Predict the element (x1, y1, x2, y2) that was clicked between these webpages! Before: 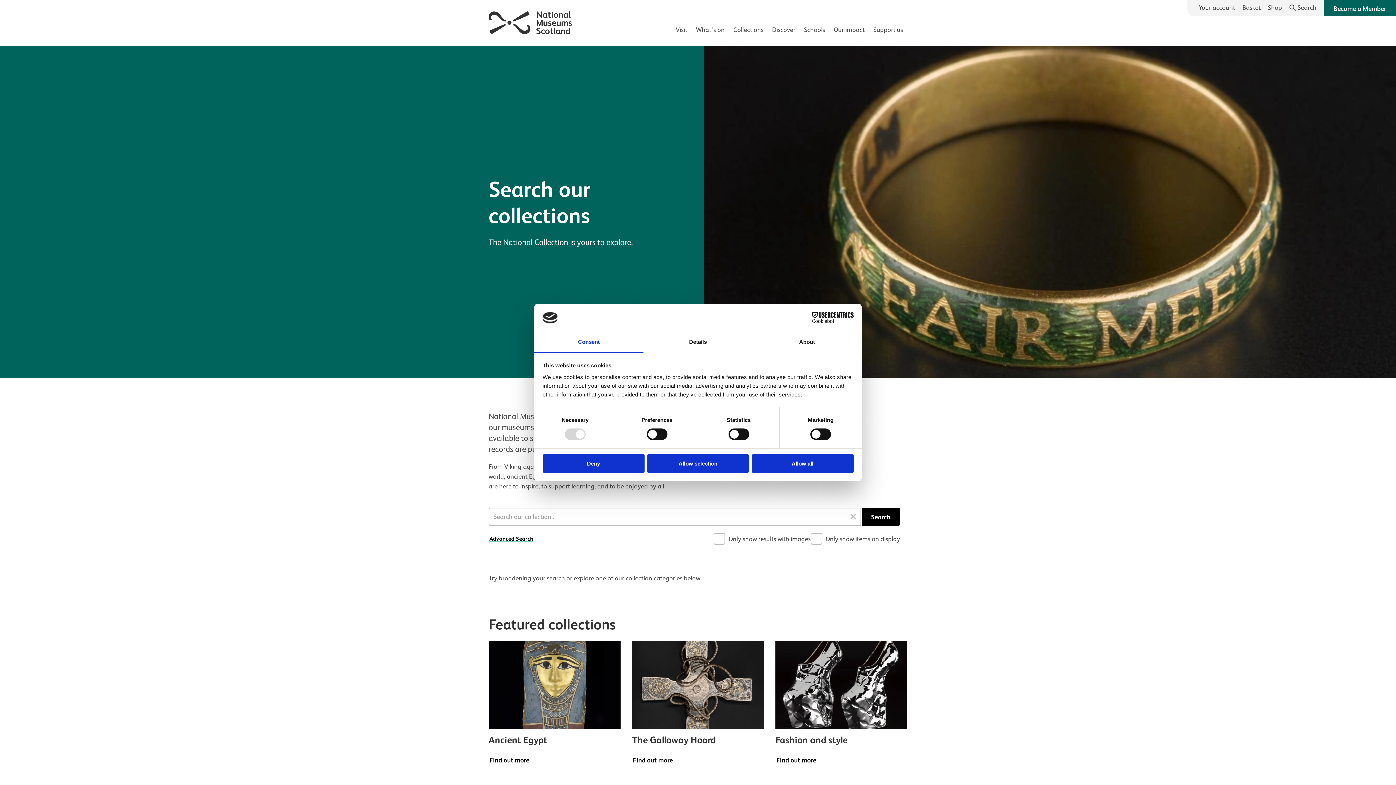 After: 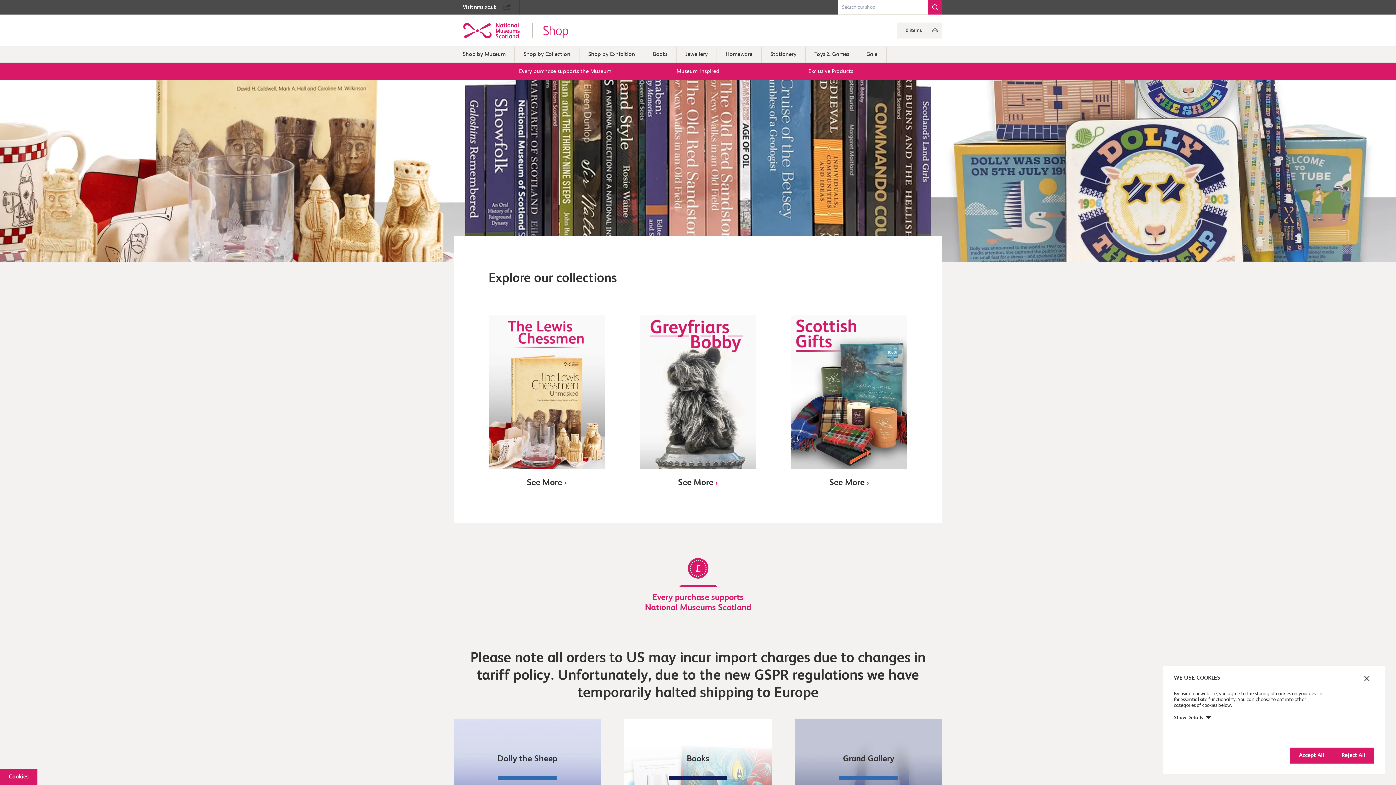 Action: label: Shop bbox: (1268, 2, 1282, 12)